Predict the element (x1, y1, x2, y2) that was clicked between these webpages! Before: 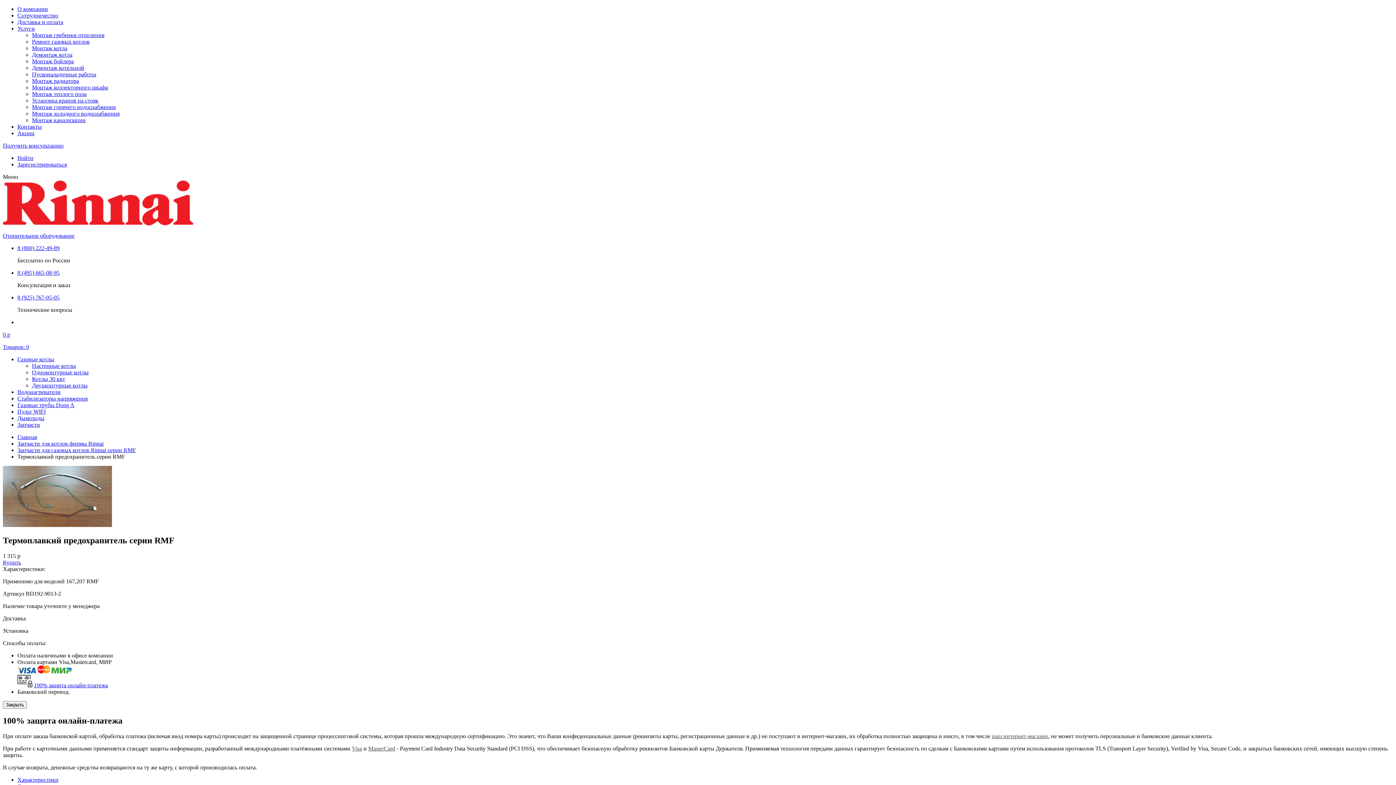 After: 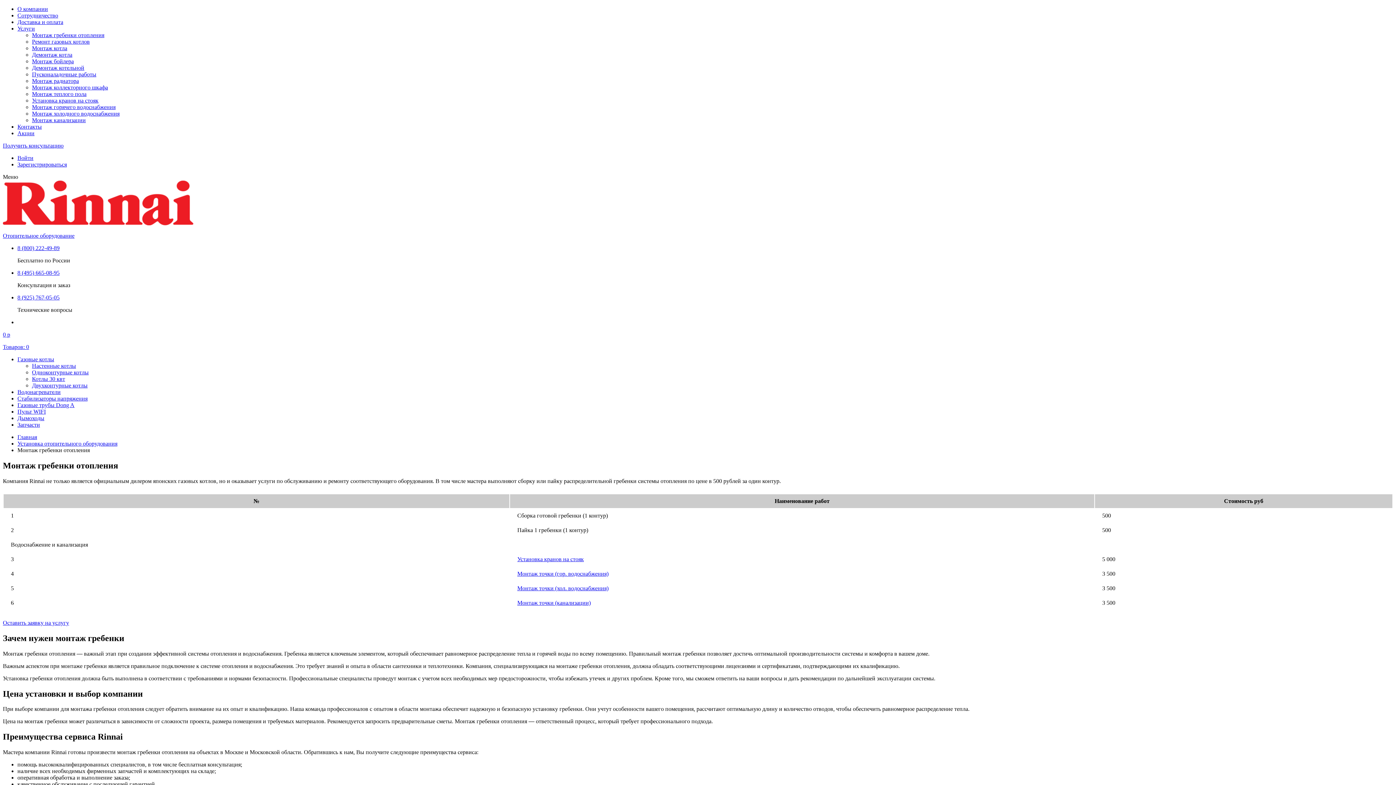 Action: label: Монтаж гребенки отопления bbox: (32, 32, 104, 38)